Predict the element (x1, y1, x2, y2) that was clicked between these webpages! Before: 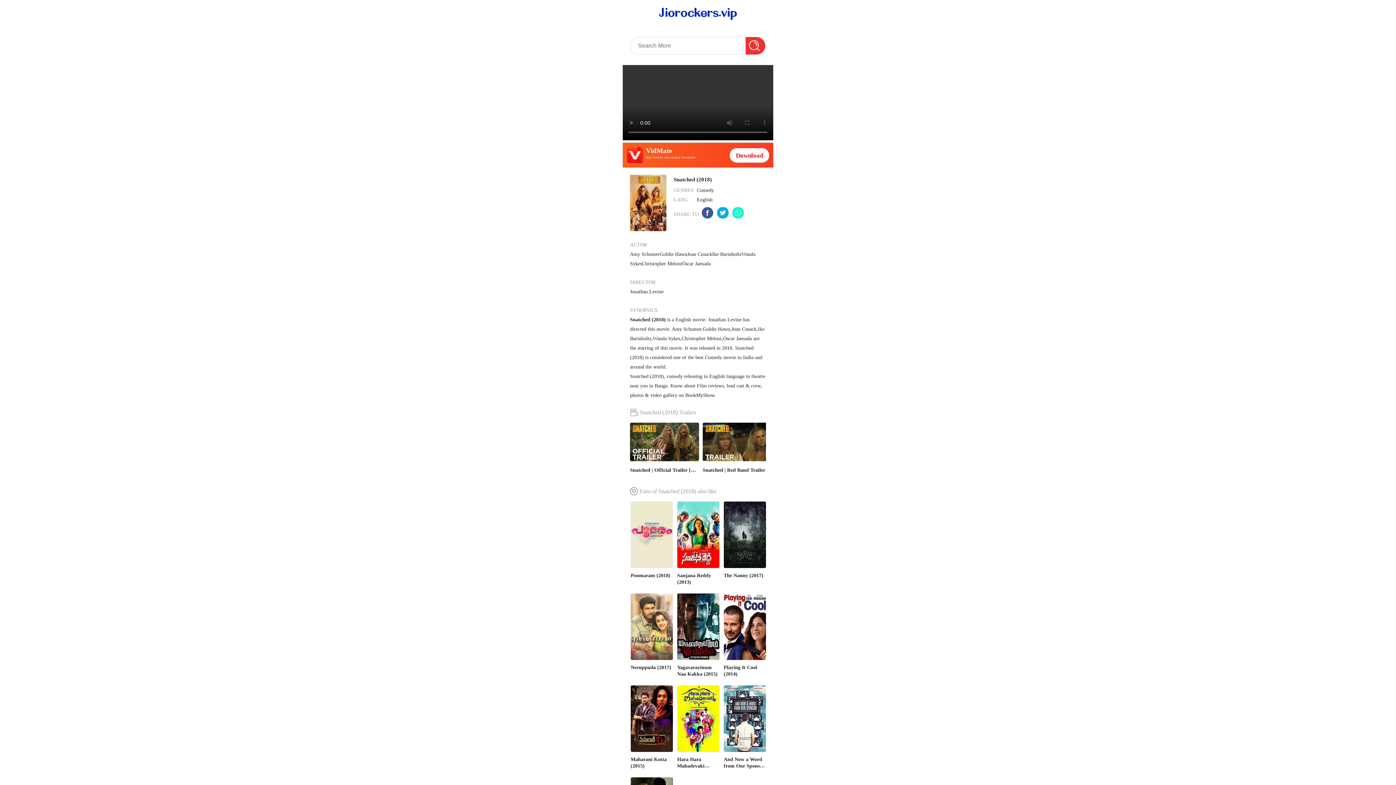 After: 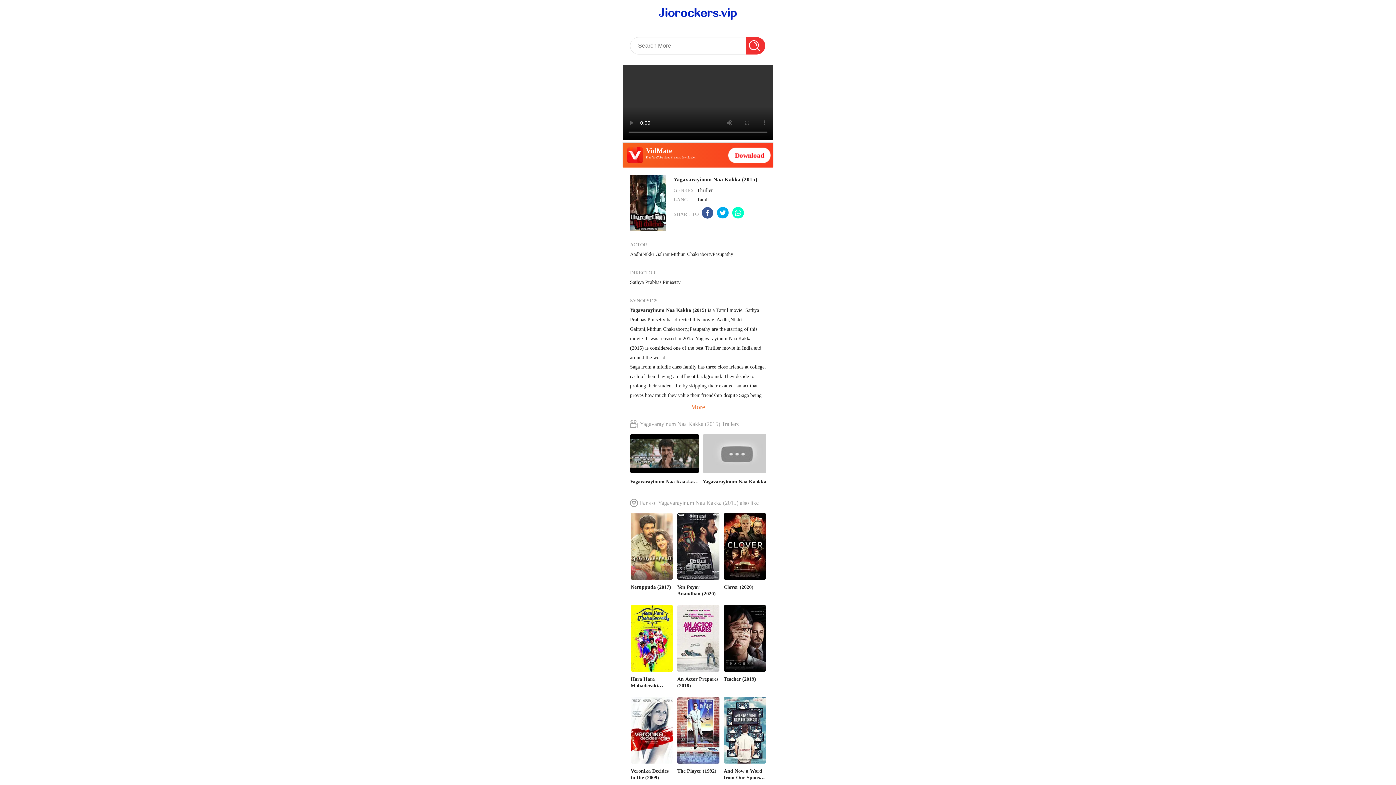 Action: bbox: (677, 593, 719, 676) label: Yagavarayinum Naa Kakka (2015)